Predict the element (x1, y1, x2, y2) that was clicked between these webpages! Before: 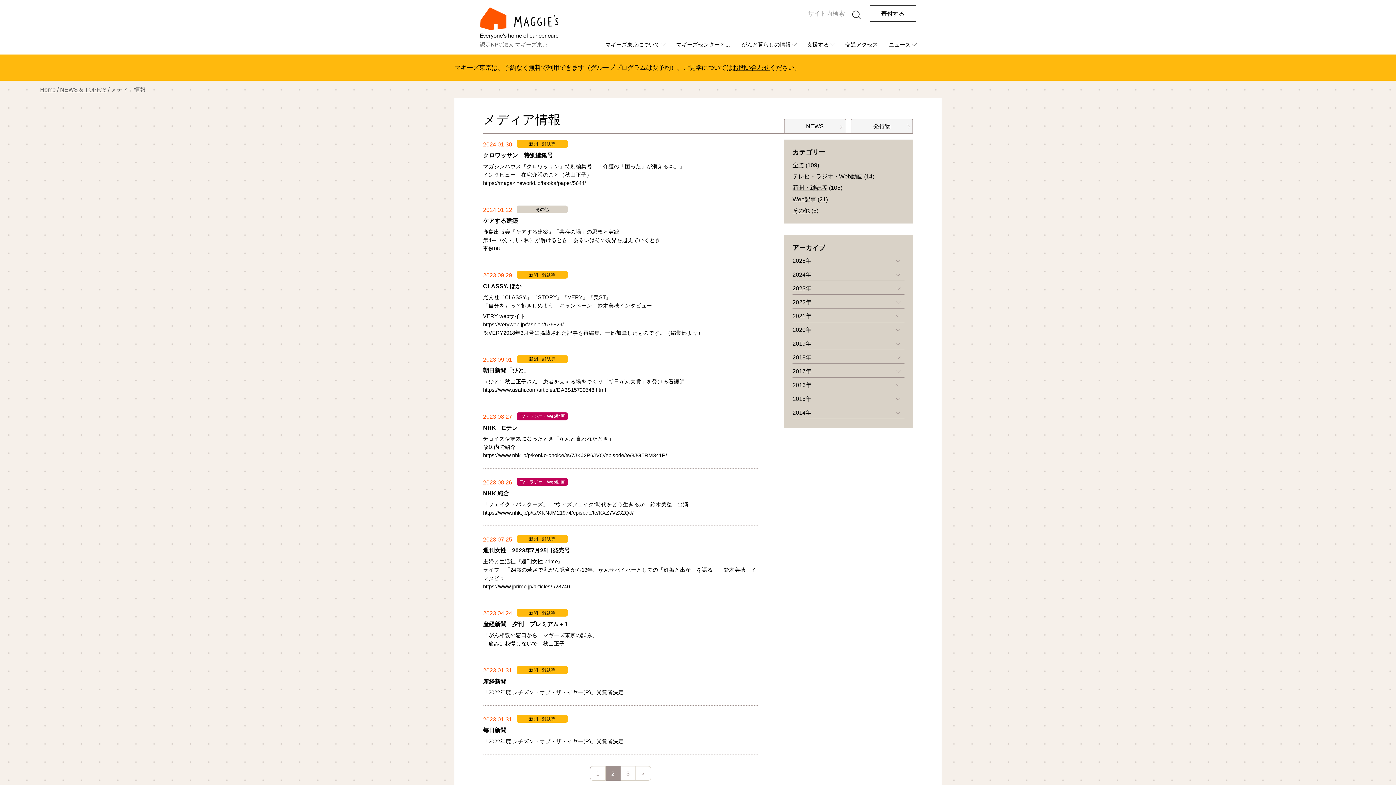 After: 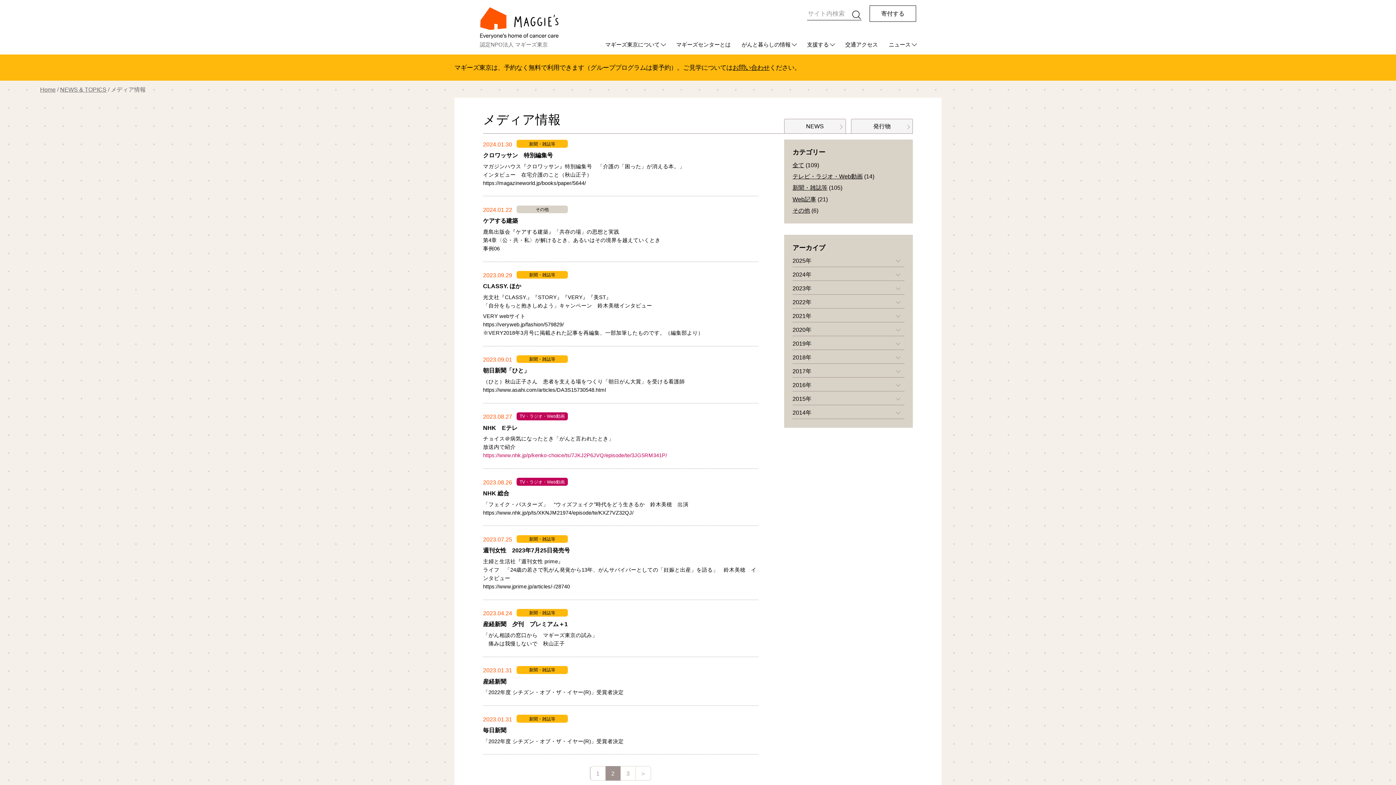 Action: label: https://www.nhk.jp/p/kenko-choice/ts/7JKJ2P6JVQ/episode/te/3JG5RM341P/ bbox: (483, 452, 667, 458)